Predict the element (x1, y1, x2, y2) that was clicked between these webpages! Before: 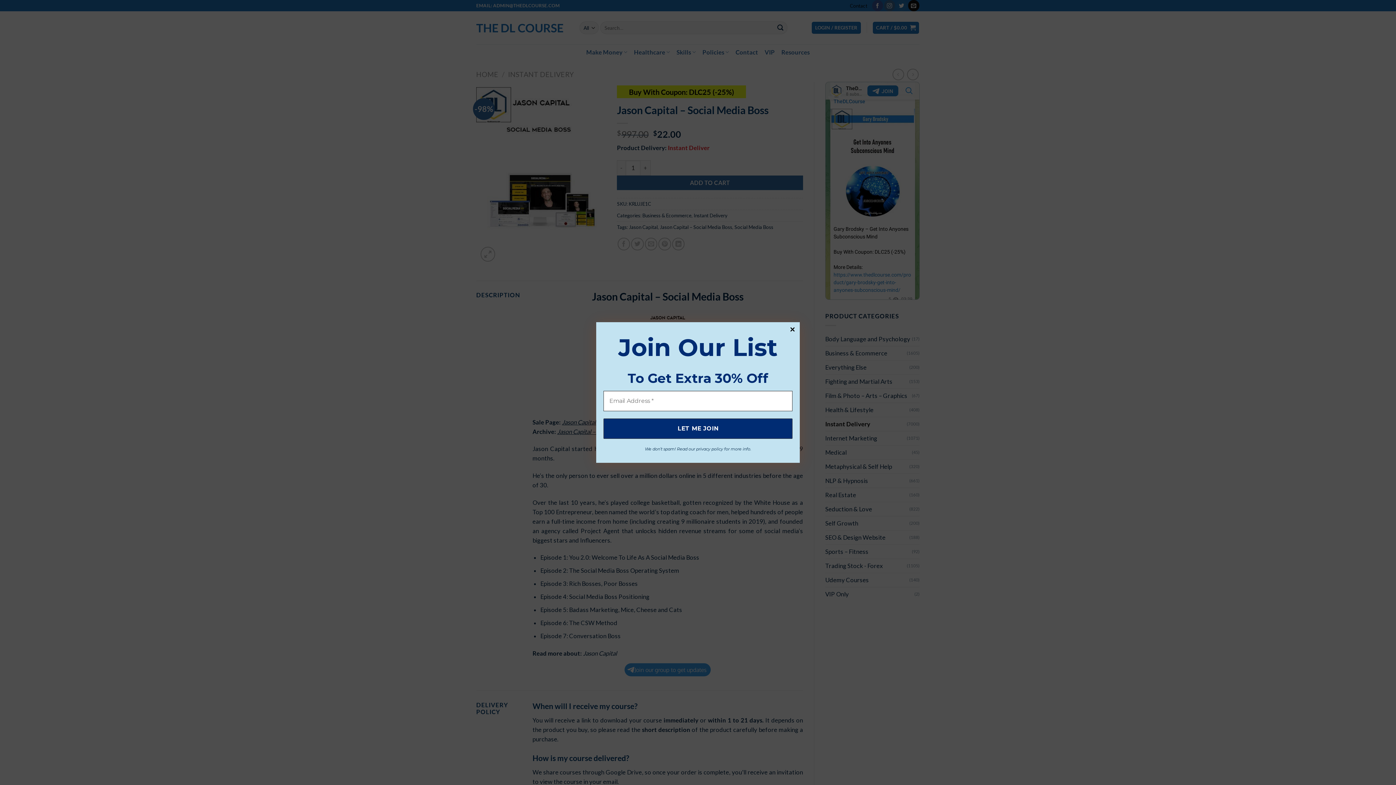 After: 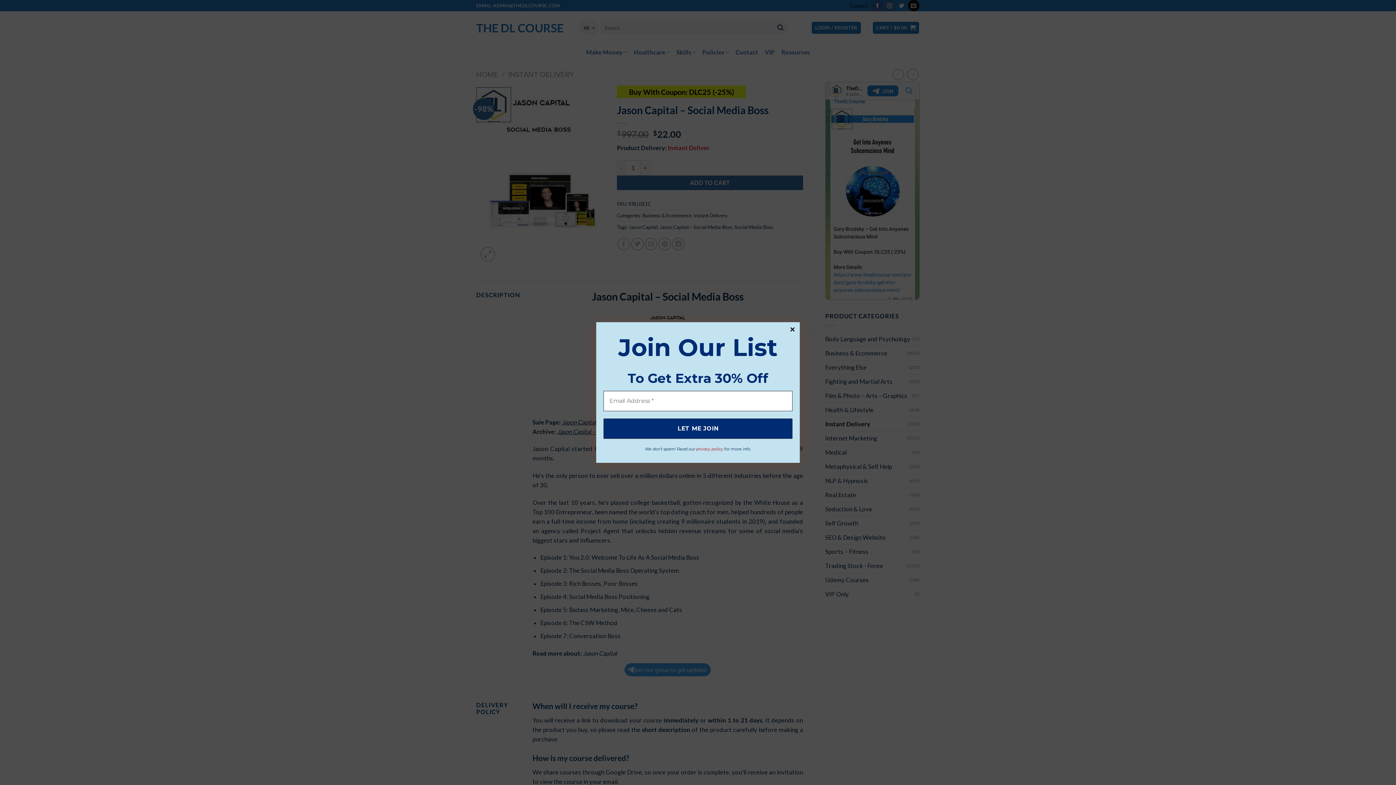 Action: label: privacy policy bbox: (696, 446, 723, 451)